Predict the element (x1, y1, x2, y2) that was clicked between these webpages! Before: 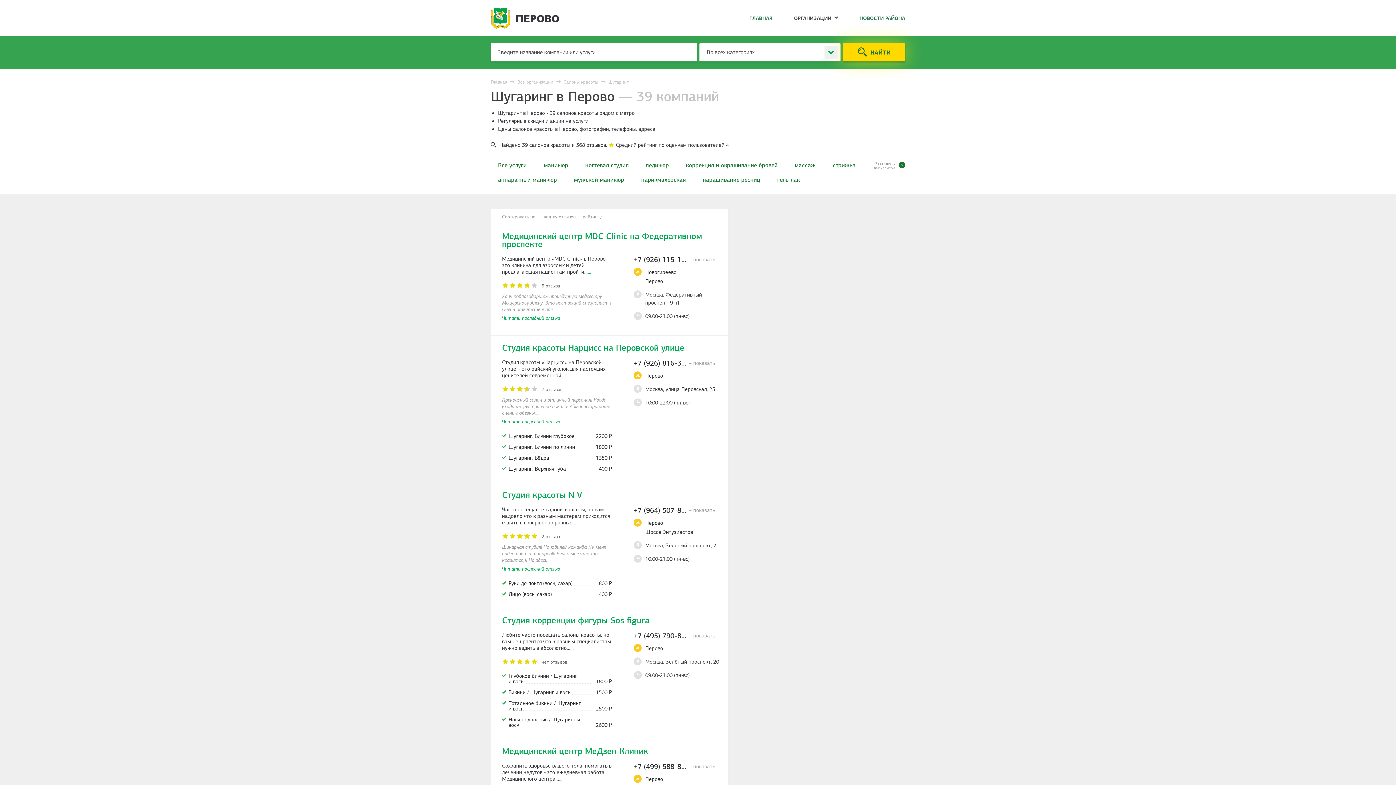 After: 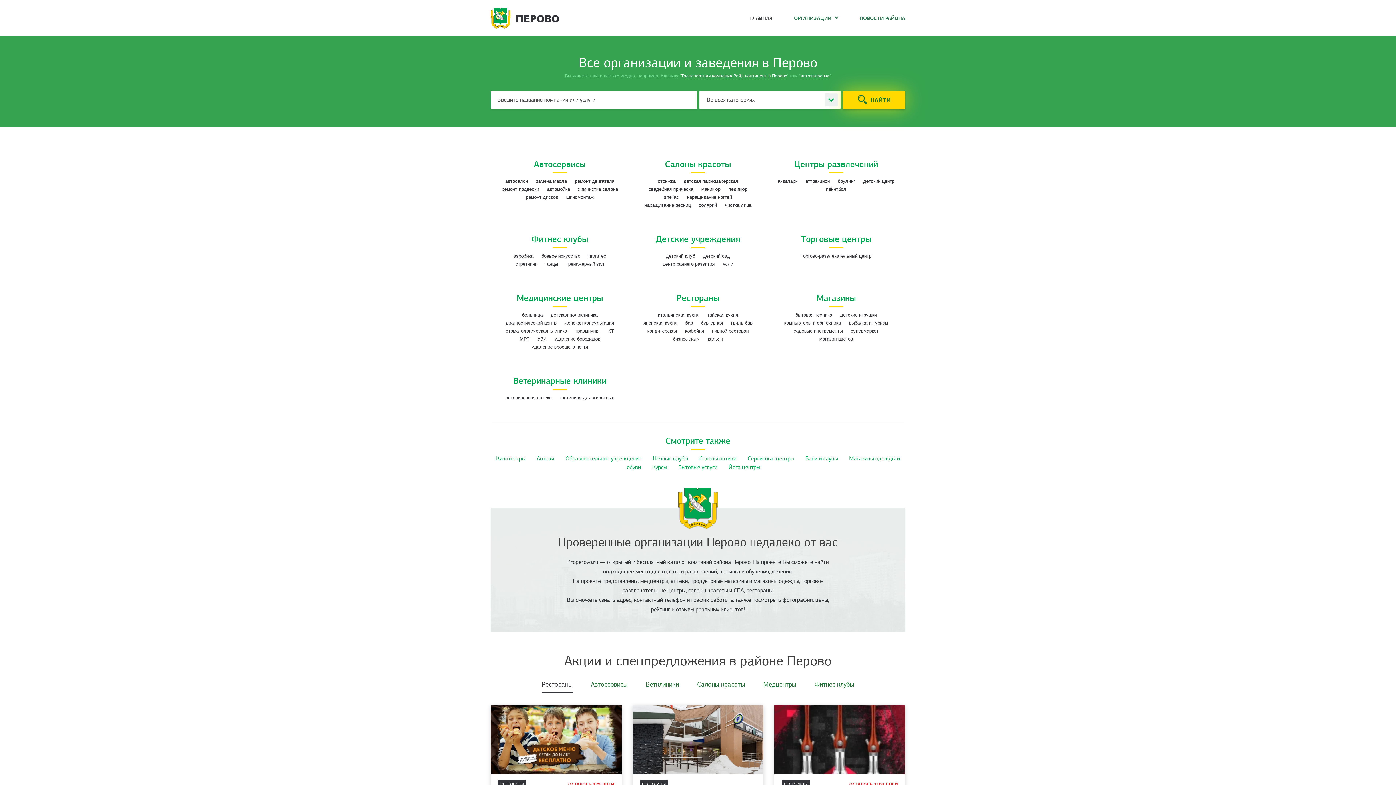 Action: bbox: (490, 79, 507, 84) label: Главная